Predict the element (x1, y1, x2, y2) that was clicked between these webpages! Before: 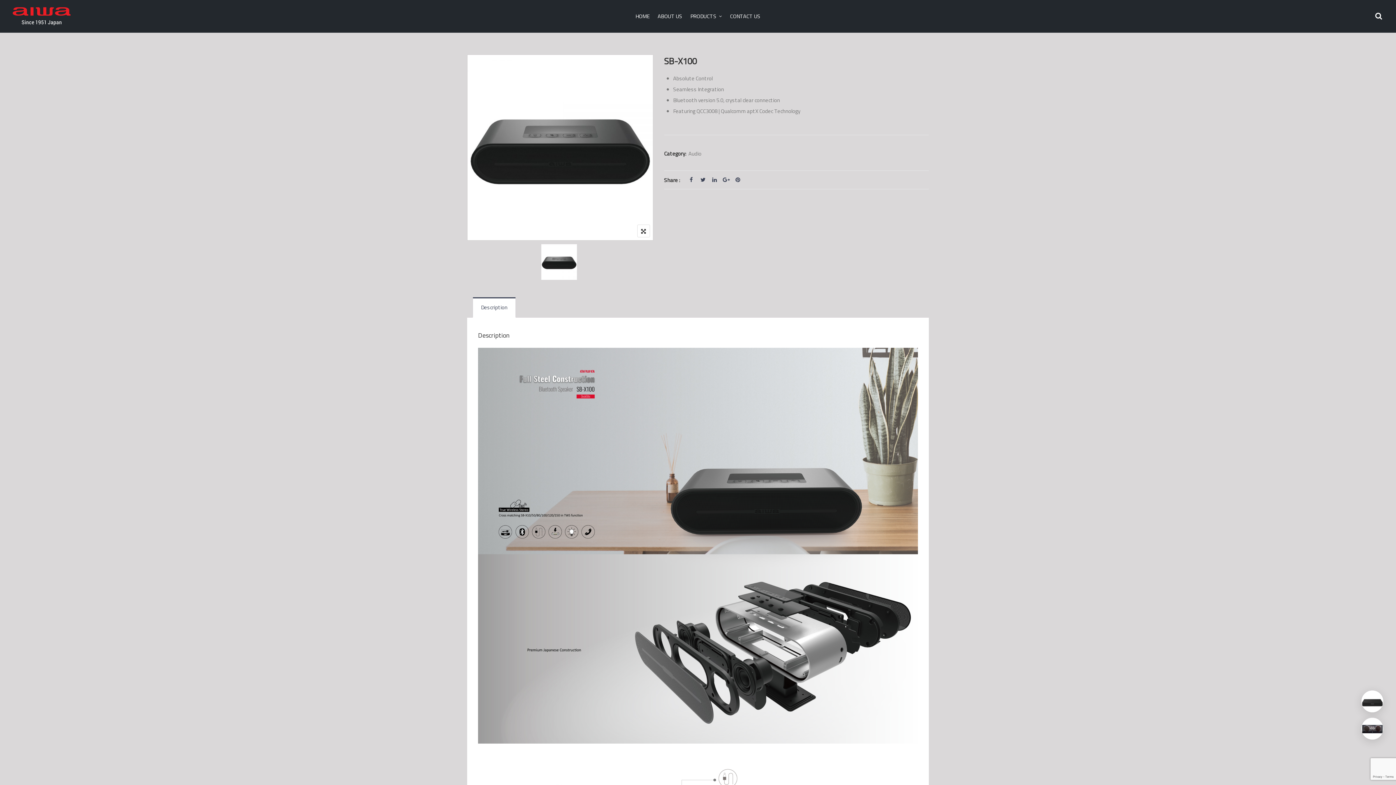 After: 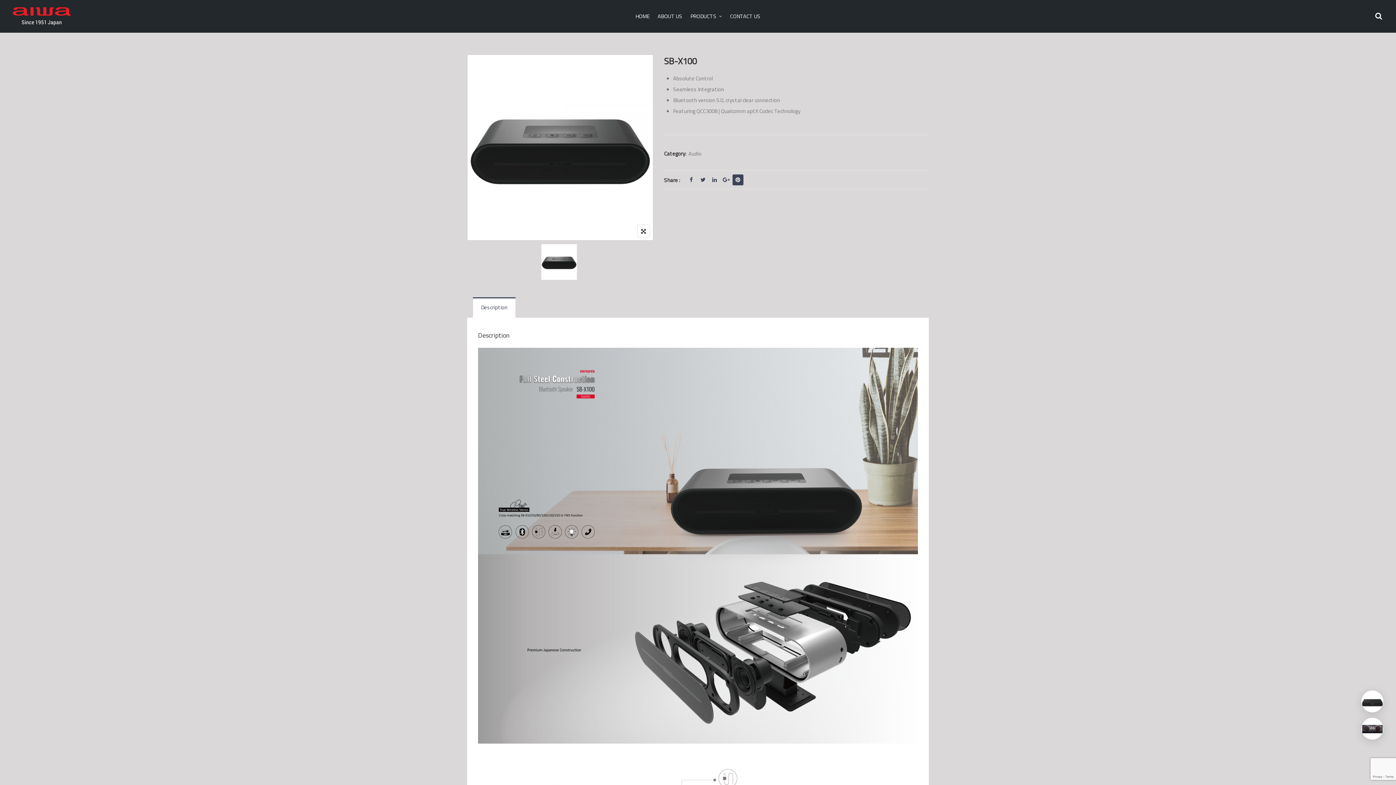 Action: bbox: (732, 174, 743, 185)